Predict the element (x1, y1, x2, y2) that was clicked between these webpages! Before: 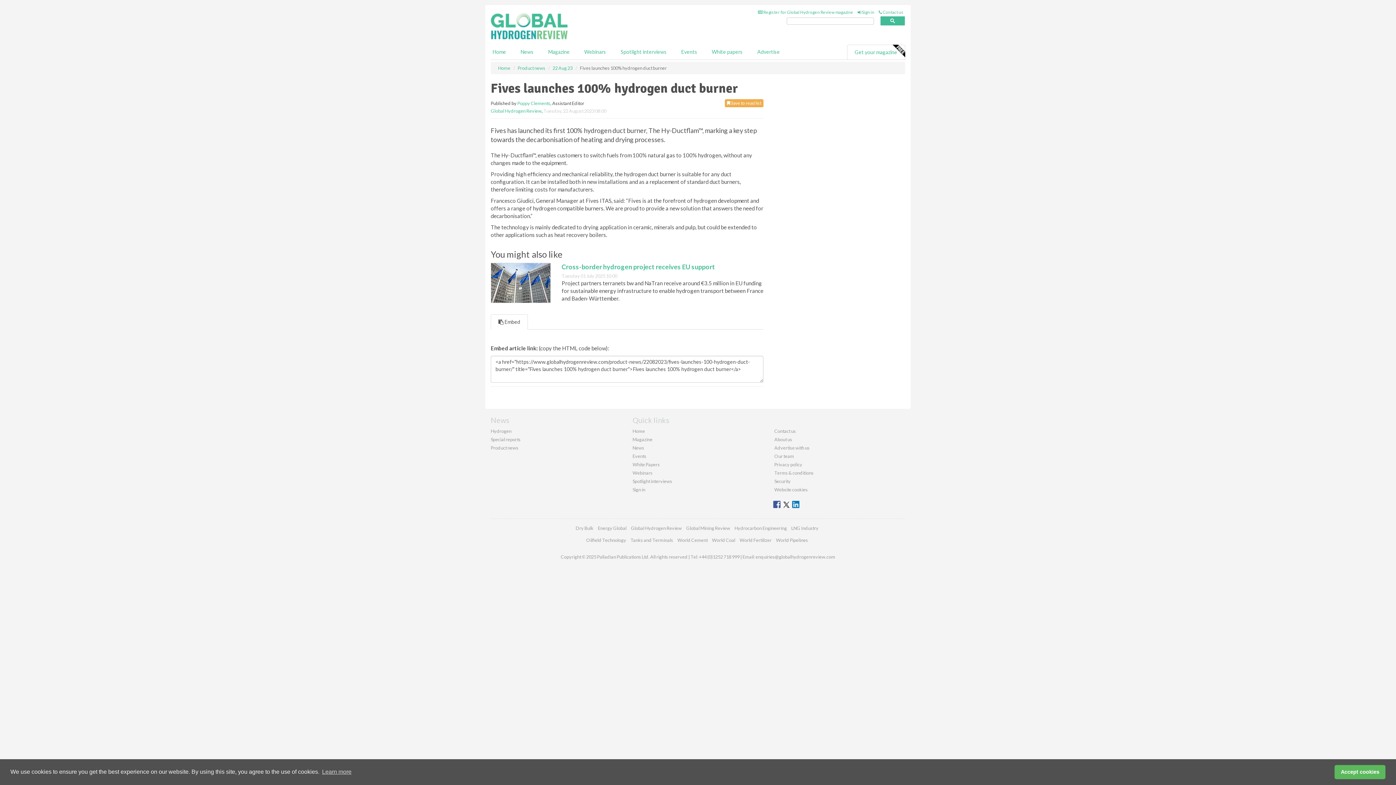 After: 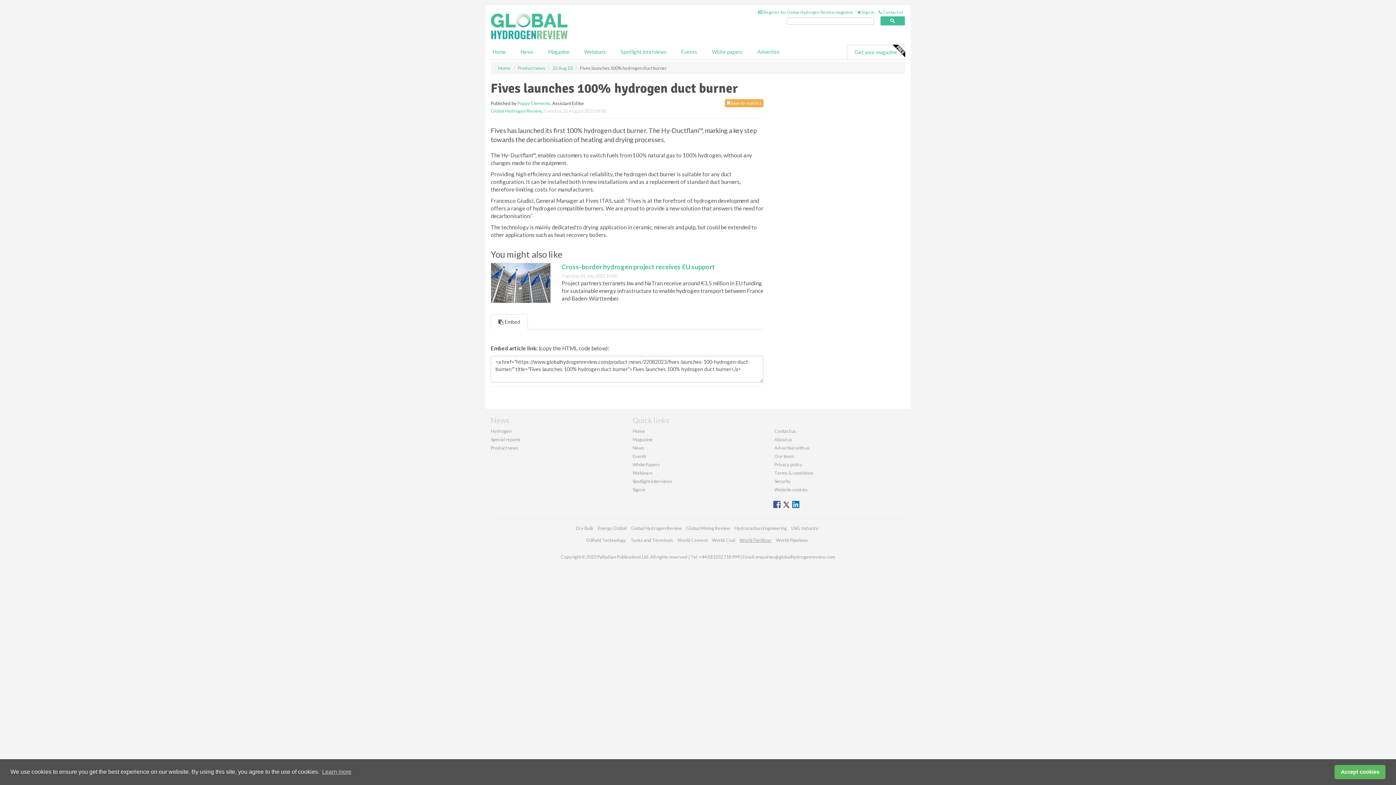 Action: bbox: (739, 674, 771, 680) label: World Fertilizer